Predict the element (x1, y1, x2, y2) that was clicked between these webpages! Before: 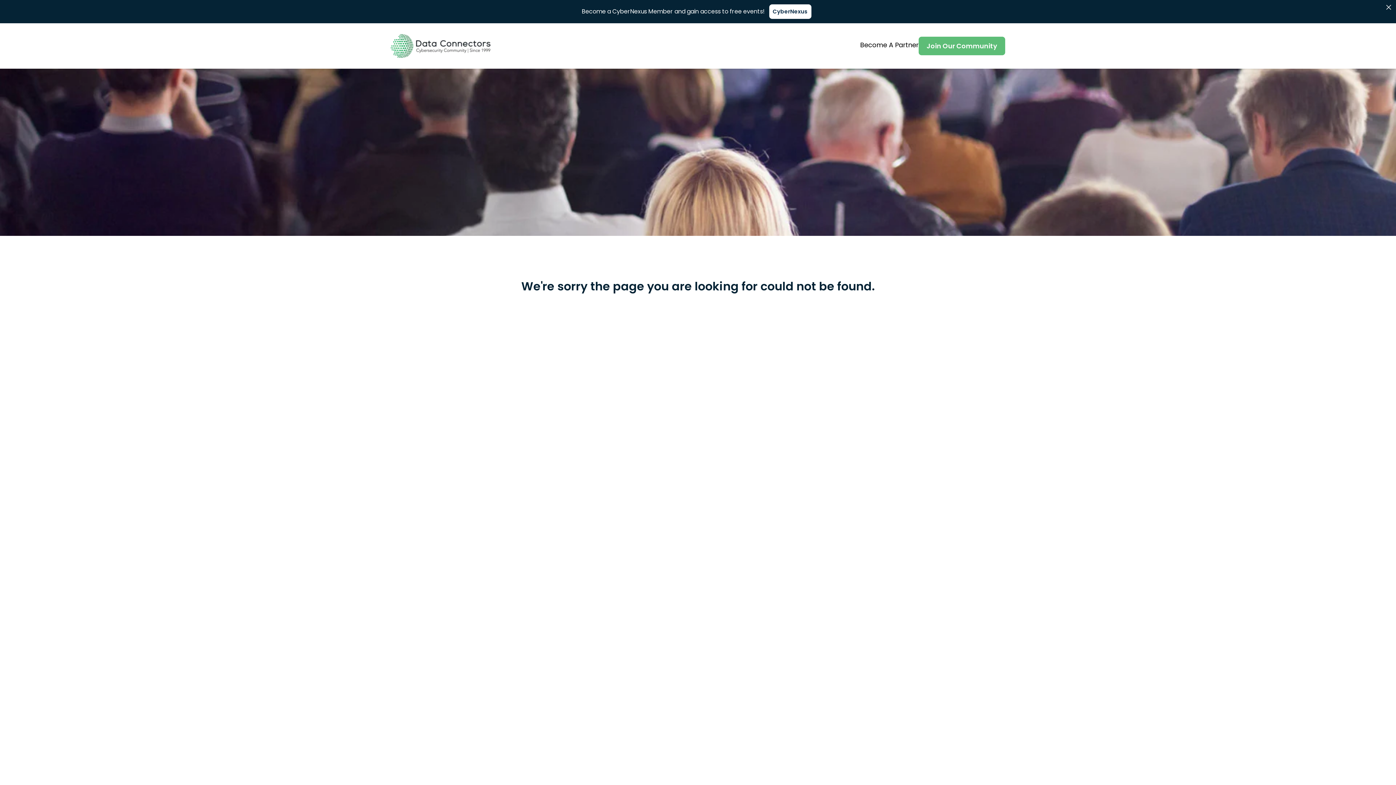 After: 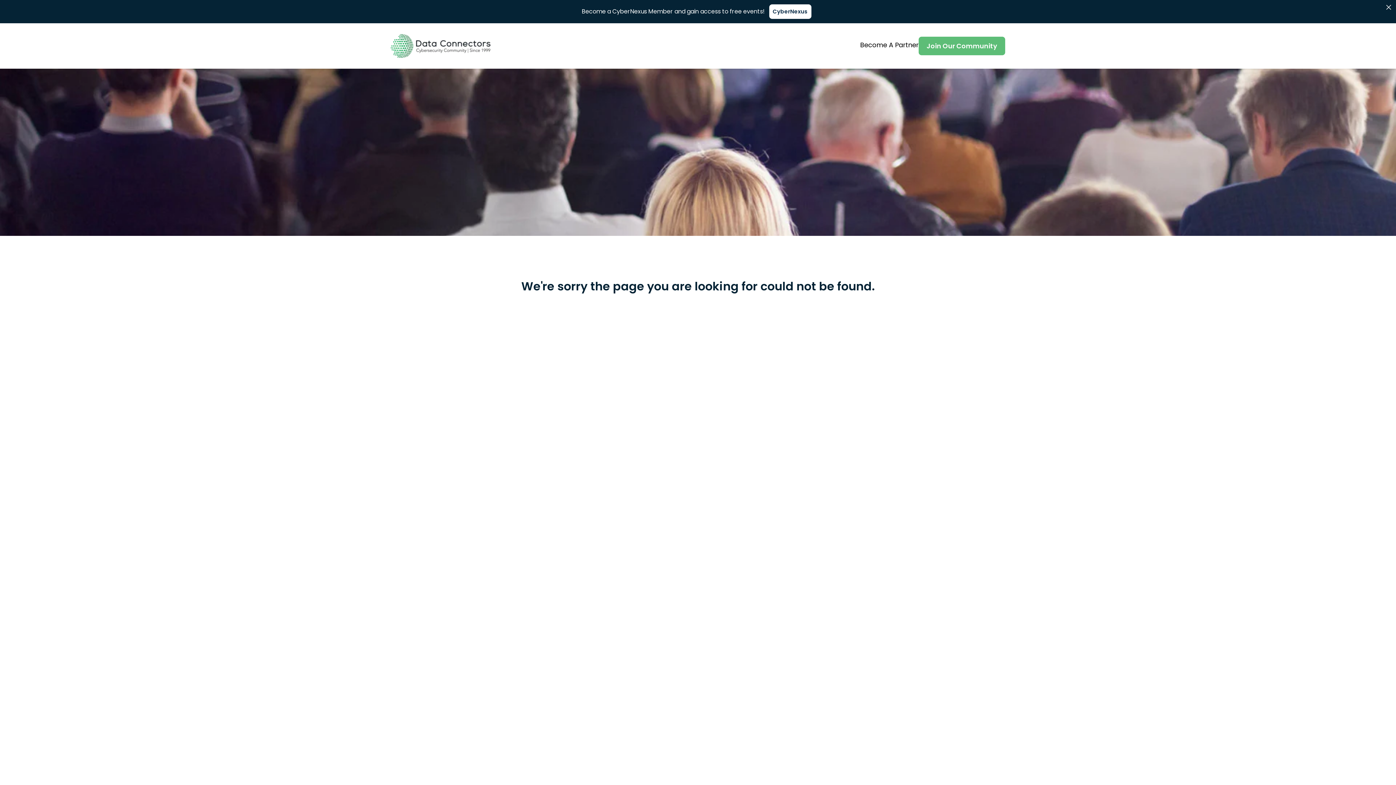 Action: label: Join Our Community bbox: (918, 36, 1005, 55)